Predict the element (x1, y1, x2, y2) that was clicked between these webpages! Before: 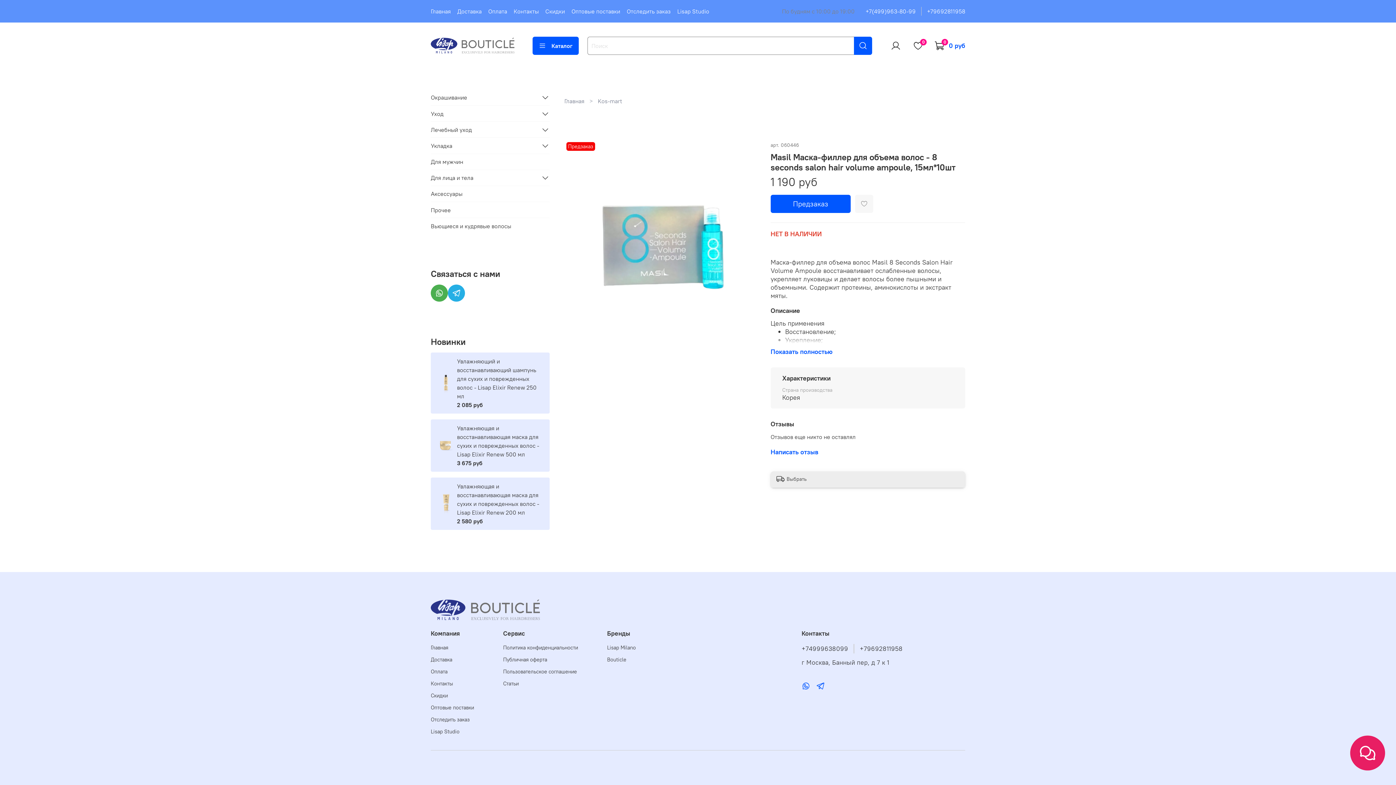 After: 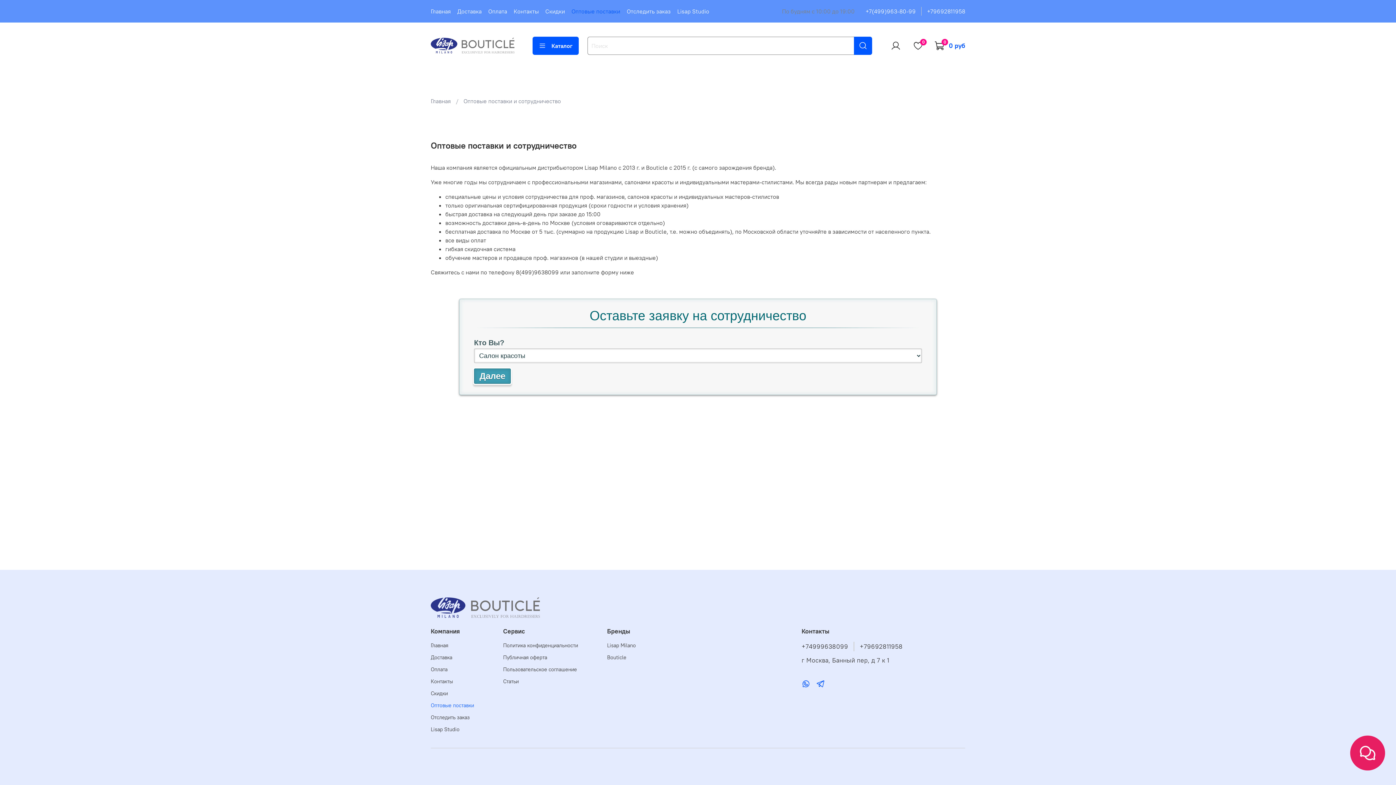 Action: bbox: (571, 7, 620, 14) label: Оптовые поставки